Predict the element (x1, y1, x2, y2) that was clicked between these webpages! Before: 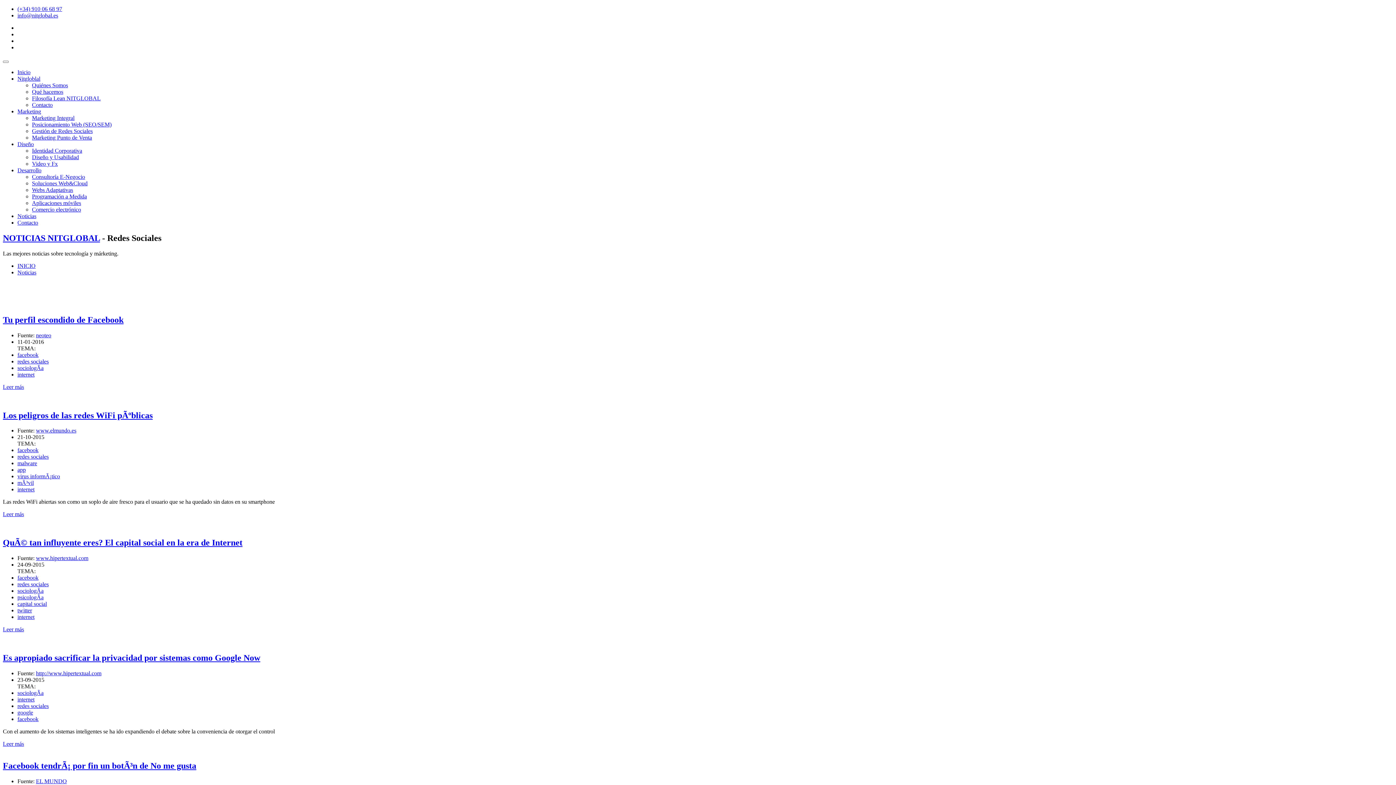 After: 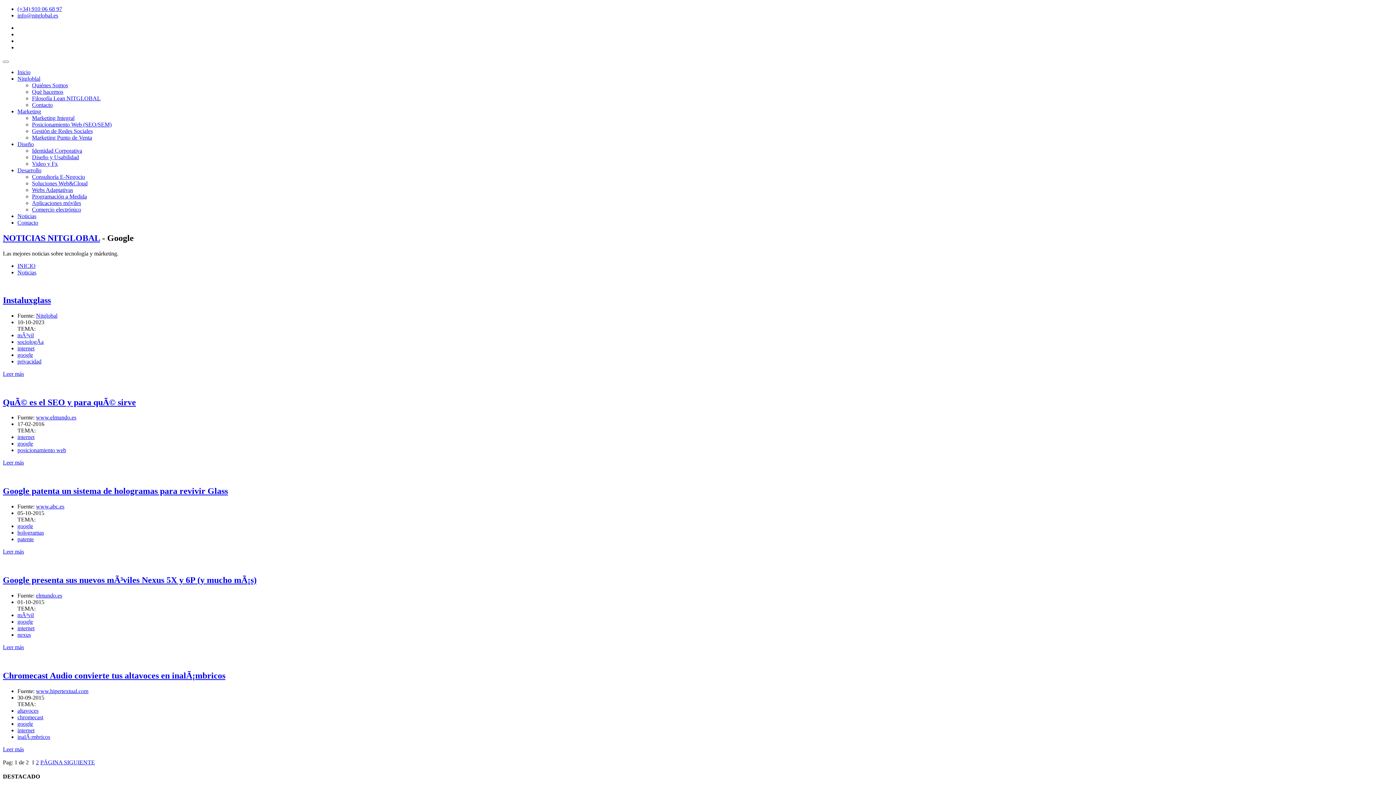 Action: bbox: (17, 709, 33, 716) label: google